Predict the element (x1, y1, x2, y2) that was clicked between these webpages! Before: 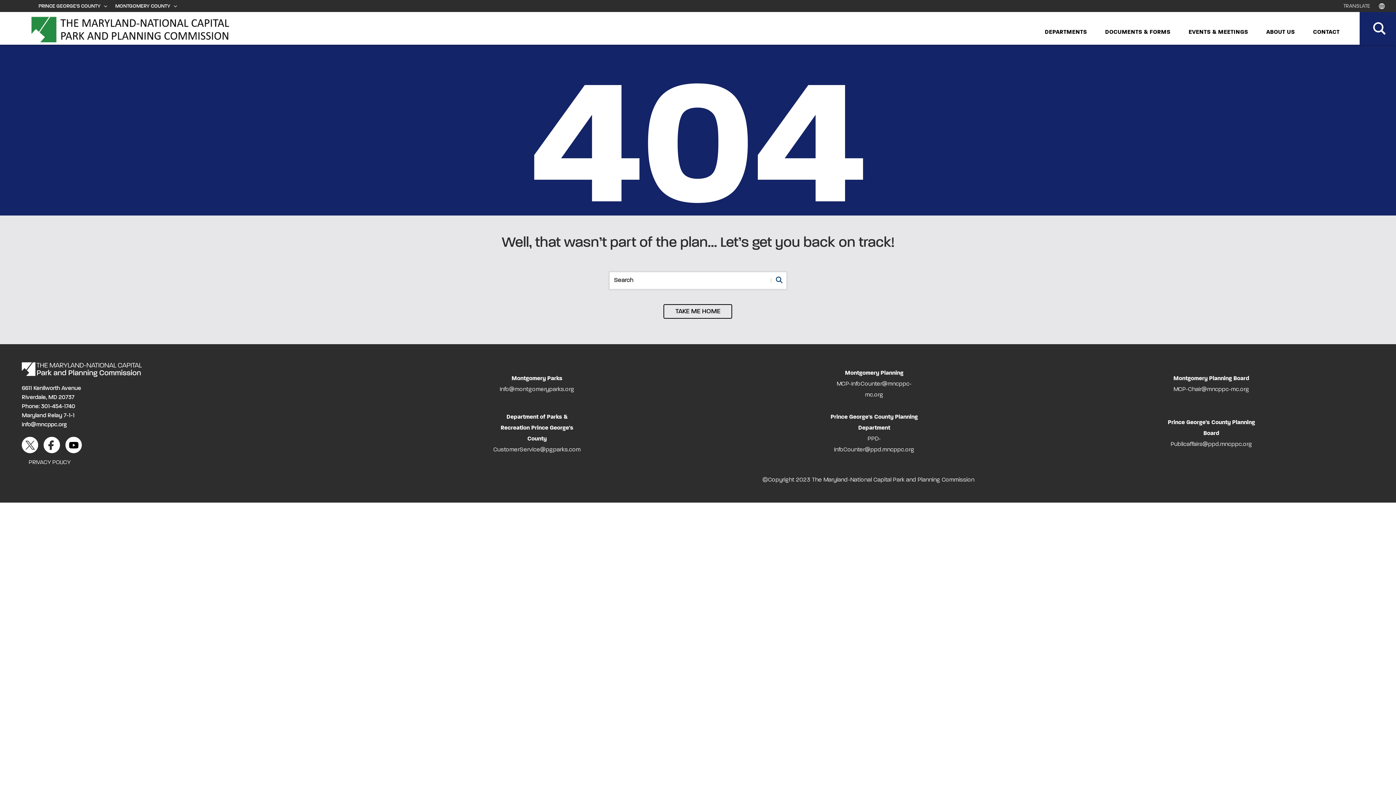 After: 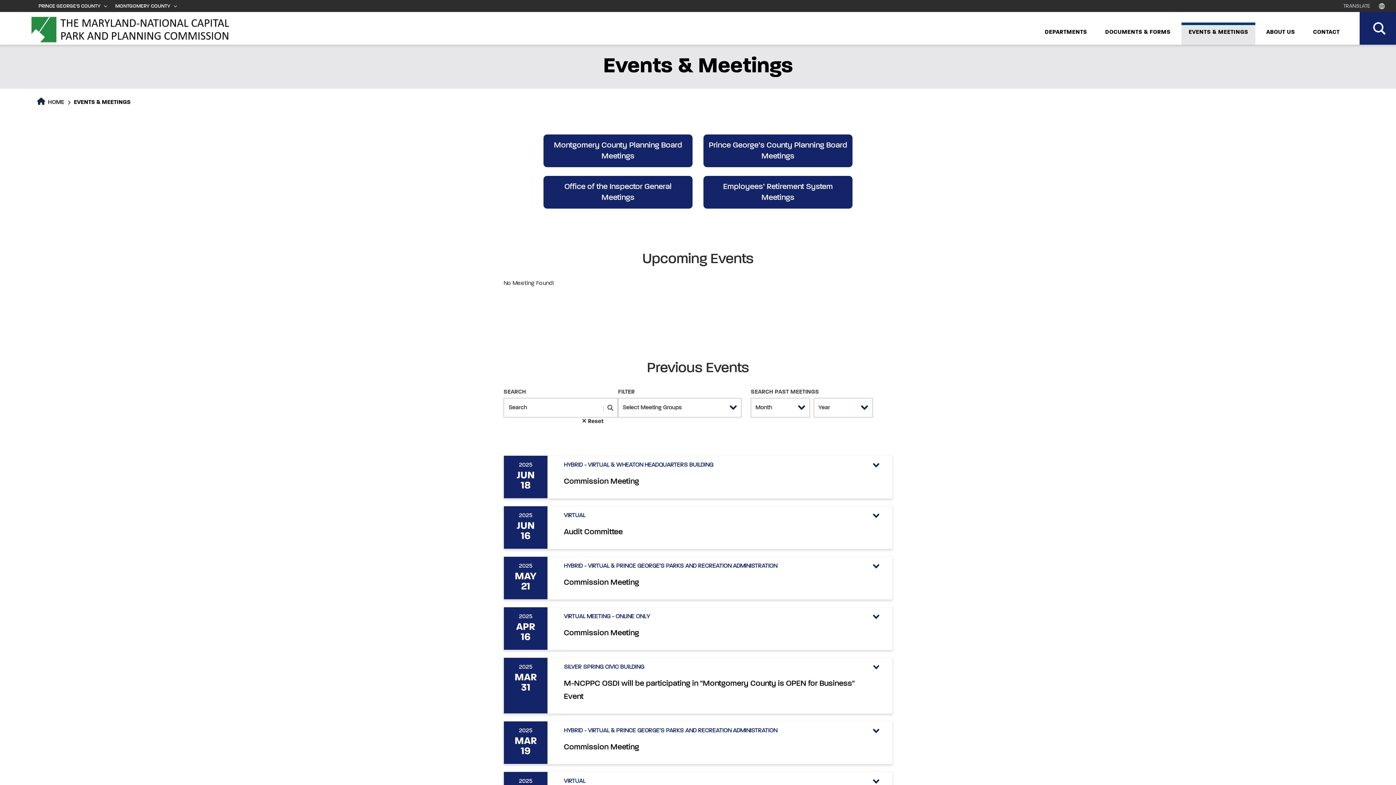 Action: label: EVENTS & MEETINGS bbox: (1186, 28, 1251, 36)